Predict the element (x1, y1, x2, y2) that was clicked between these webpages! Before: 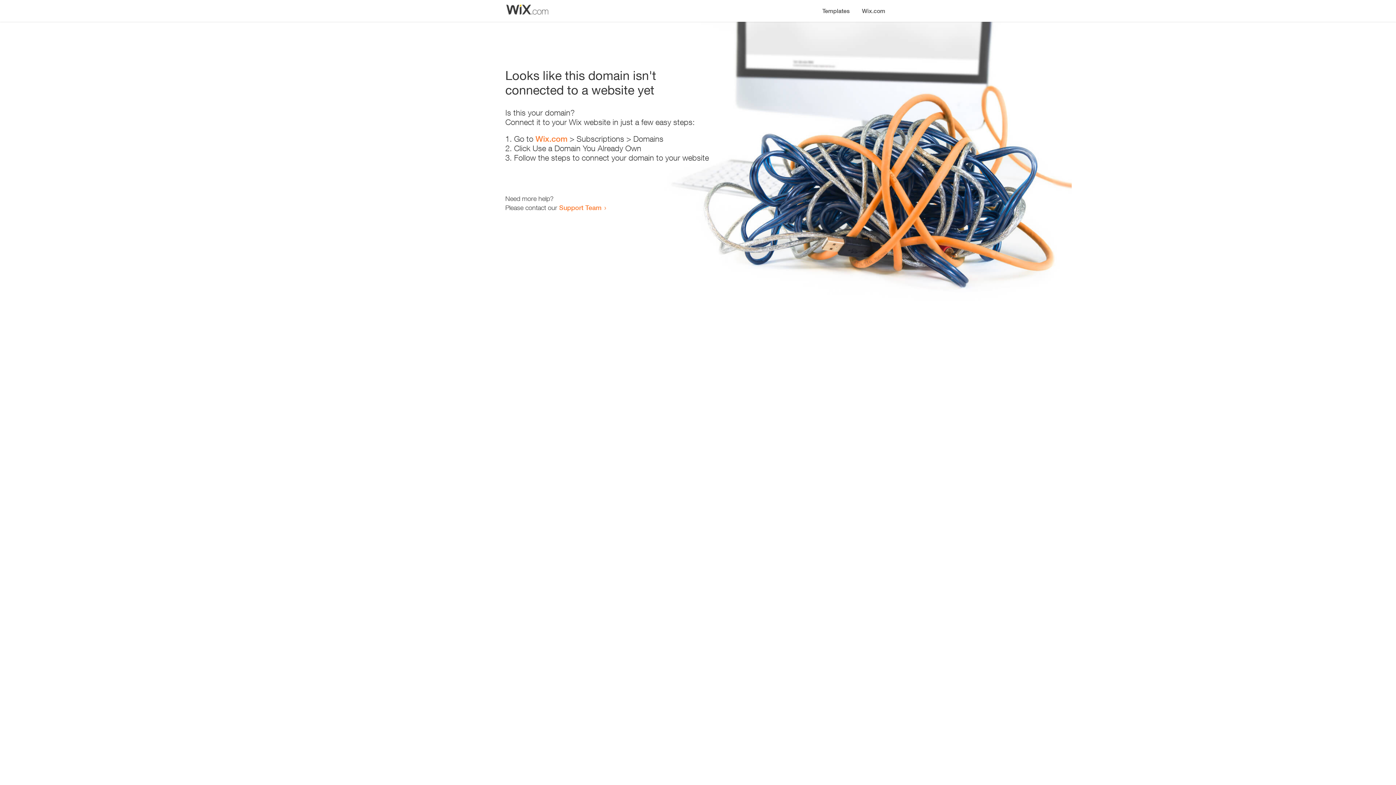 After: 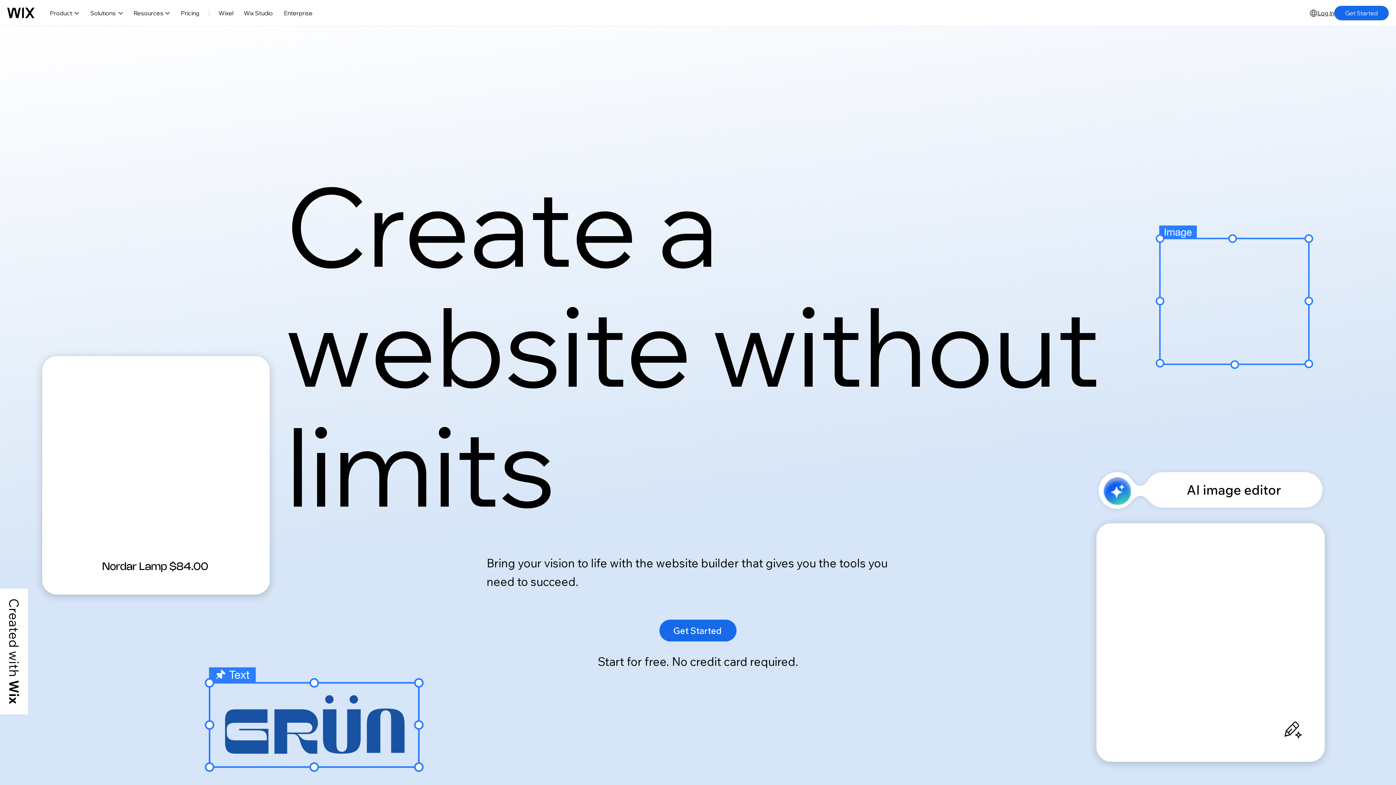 Action: label: Wix.com bbox: (856, 0, 890, 14)